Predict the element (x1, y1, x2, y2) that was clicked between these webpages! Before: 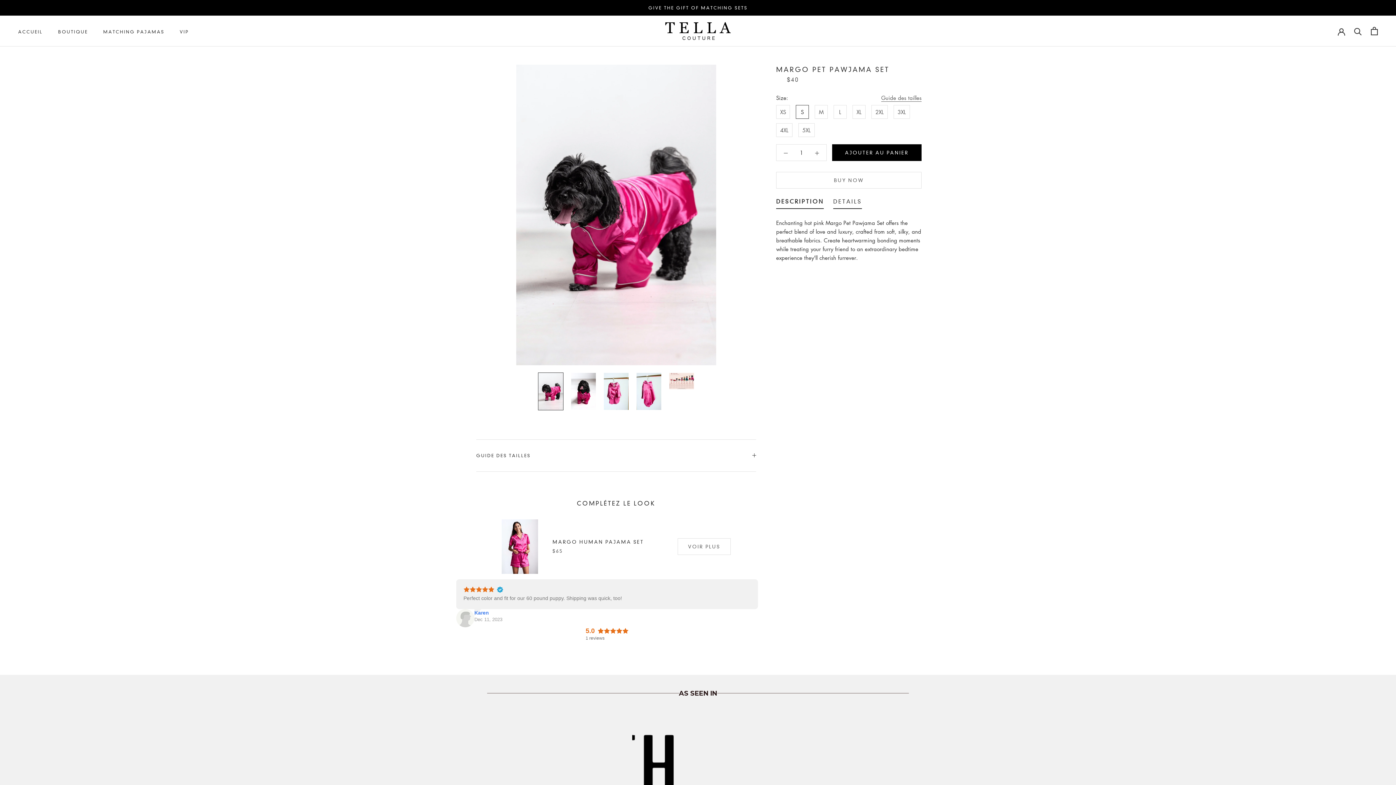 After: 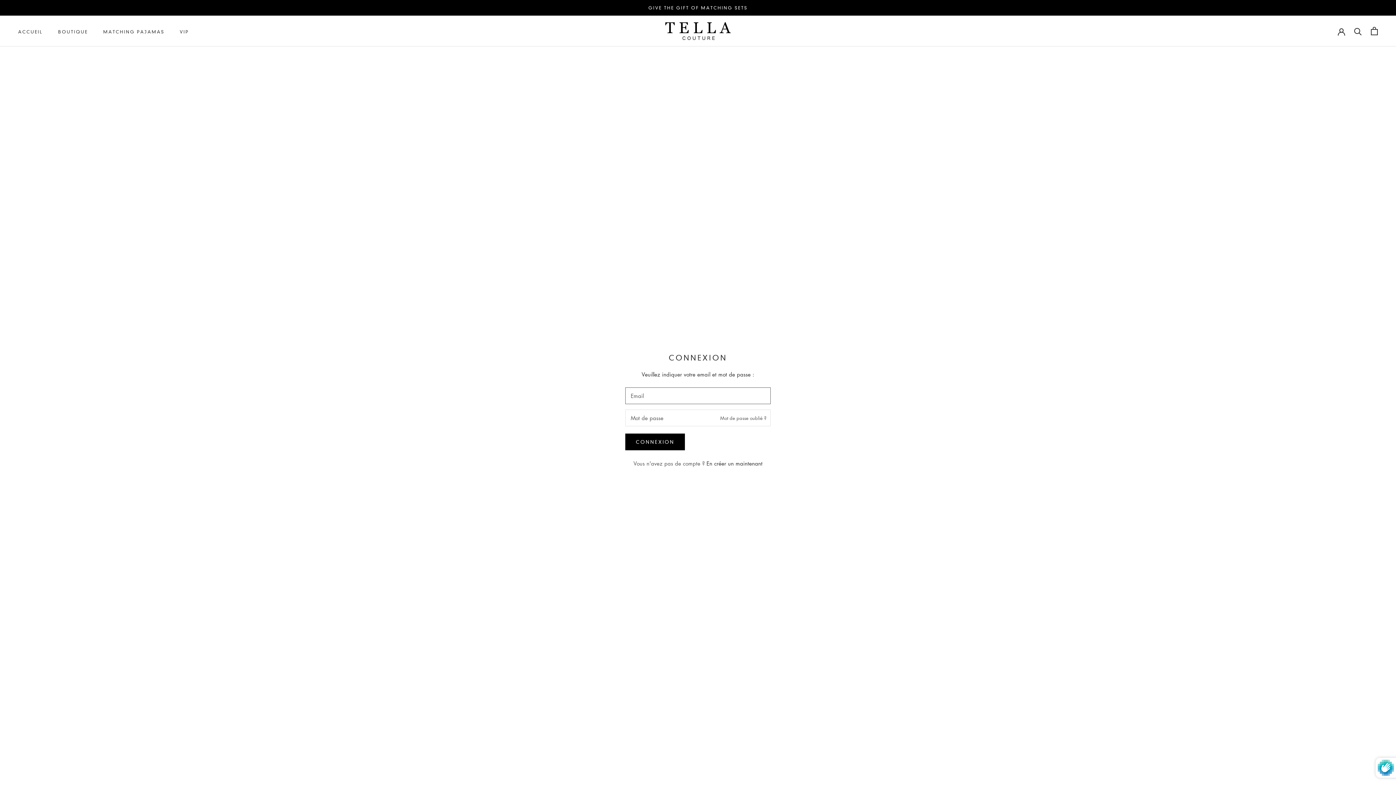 Action: bbox: (1338, 27, 1345, 34)